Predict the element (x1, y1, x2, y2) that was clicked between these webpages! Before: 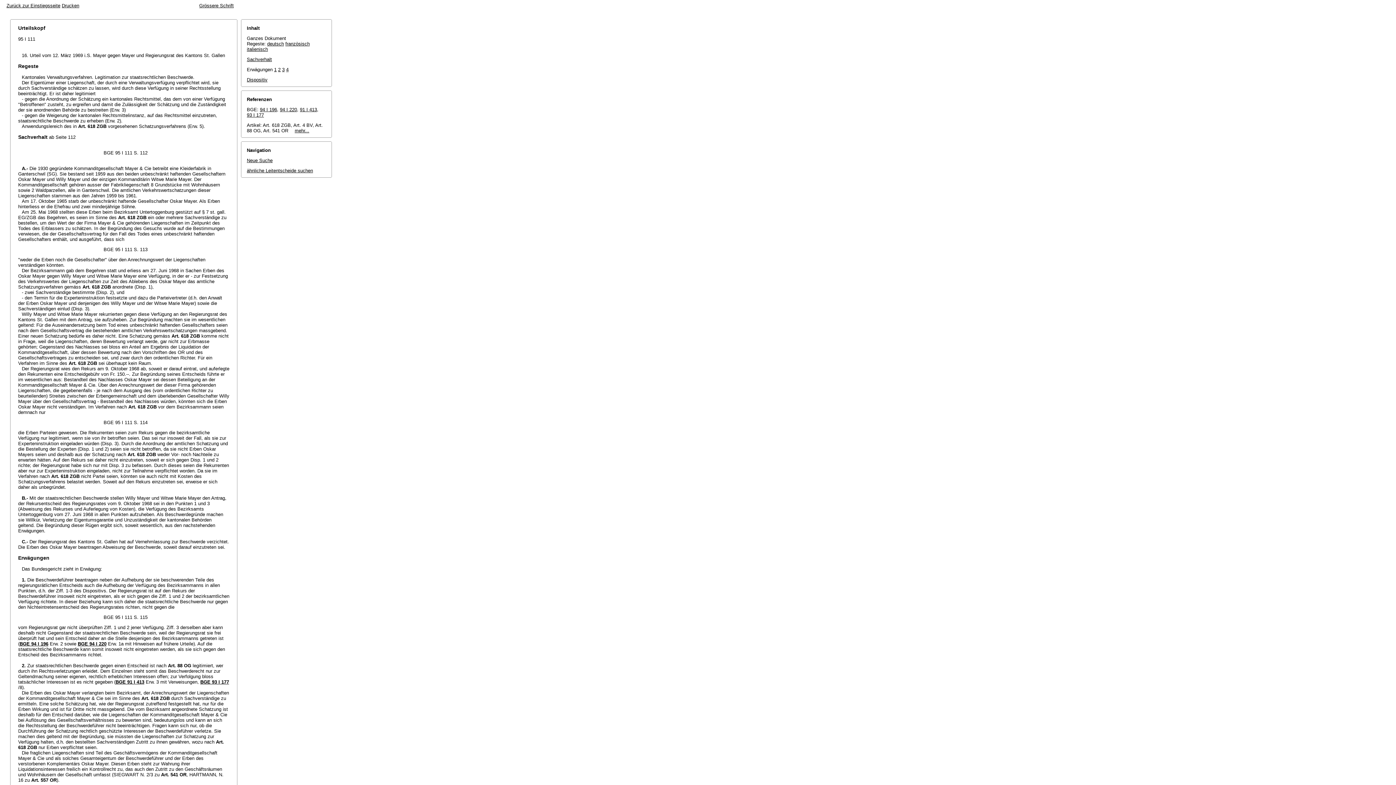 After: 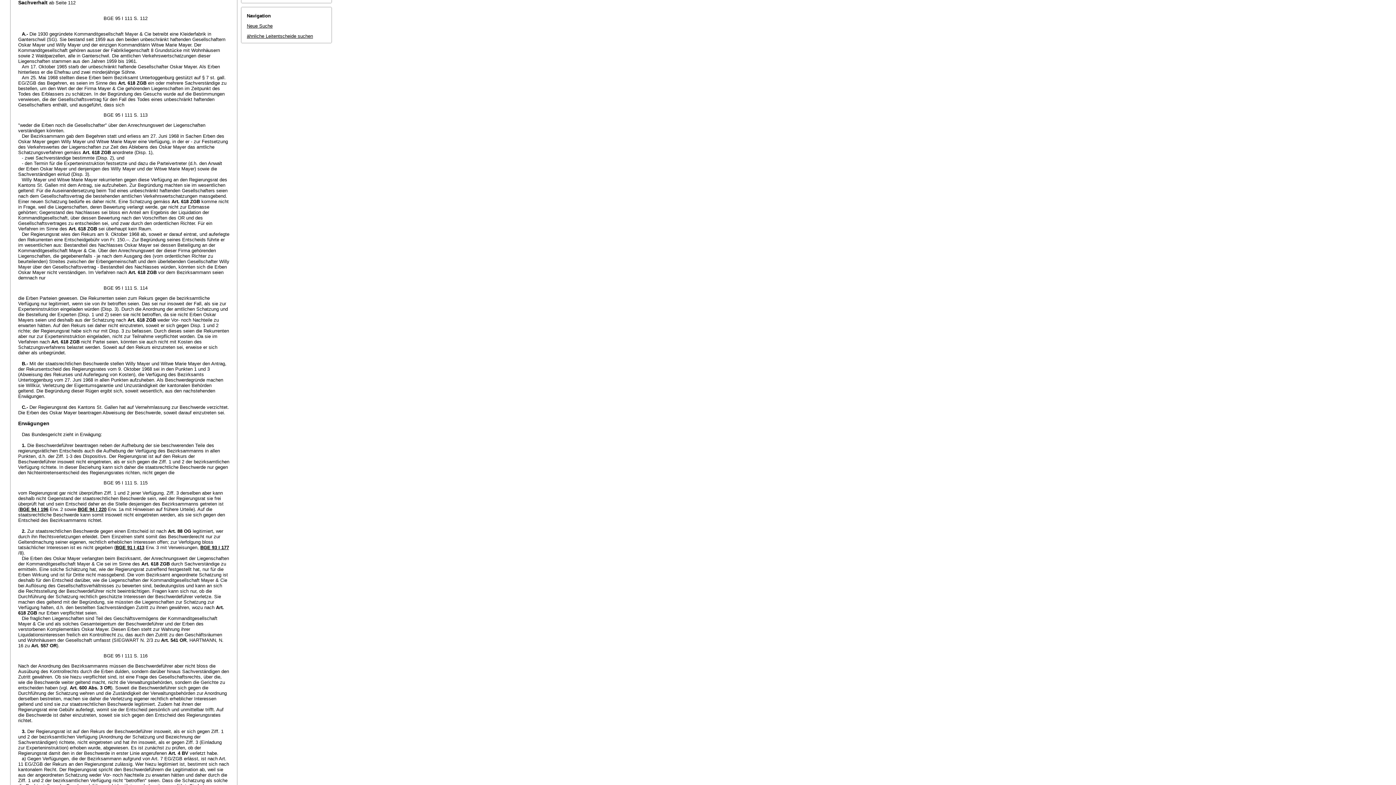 Action: bbox: (246, 56, 272, 62) label: Sachverhalt